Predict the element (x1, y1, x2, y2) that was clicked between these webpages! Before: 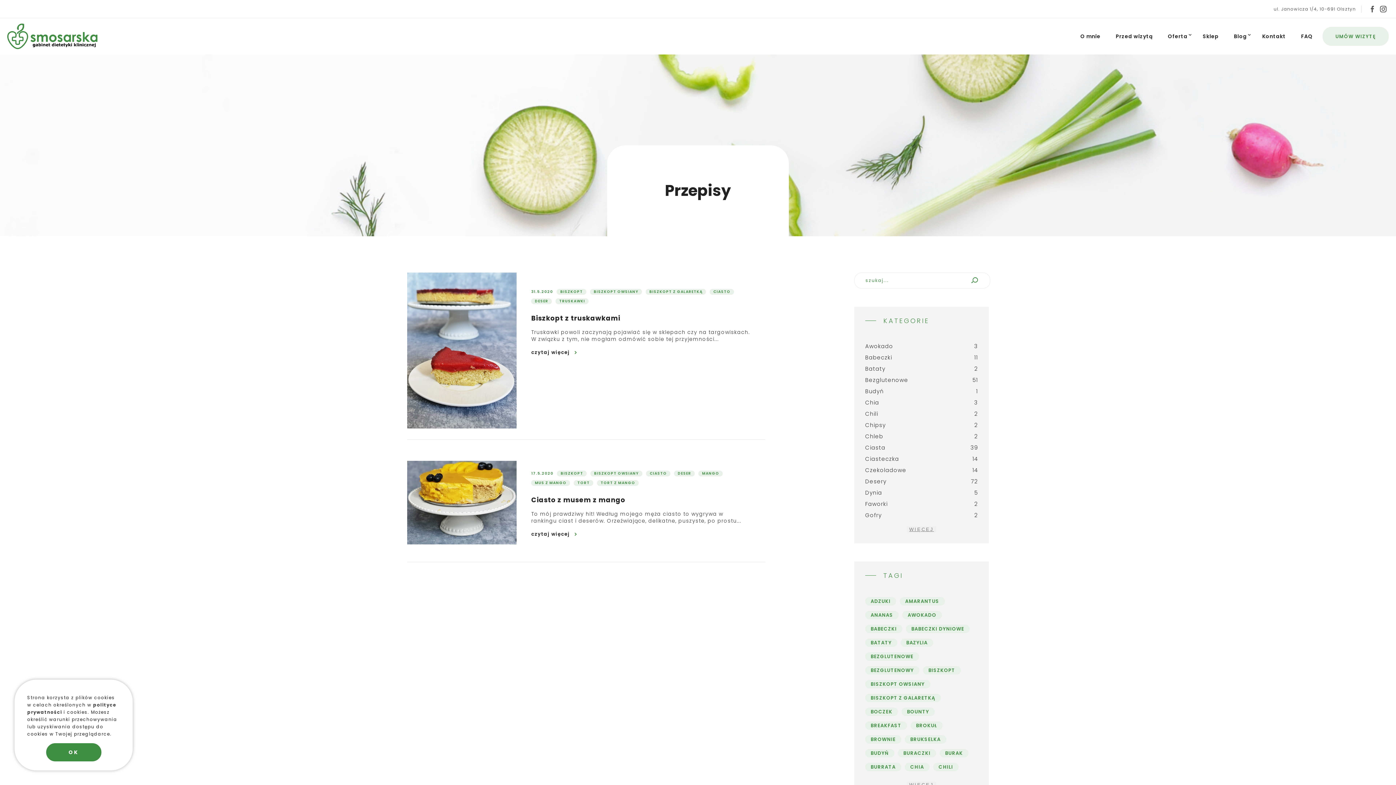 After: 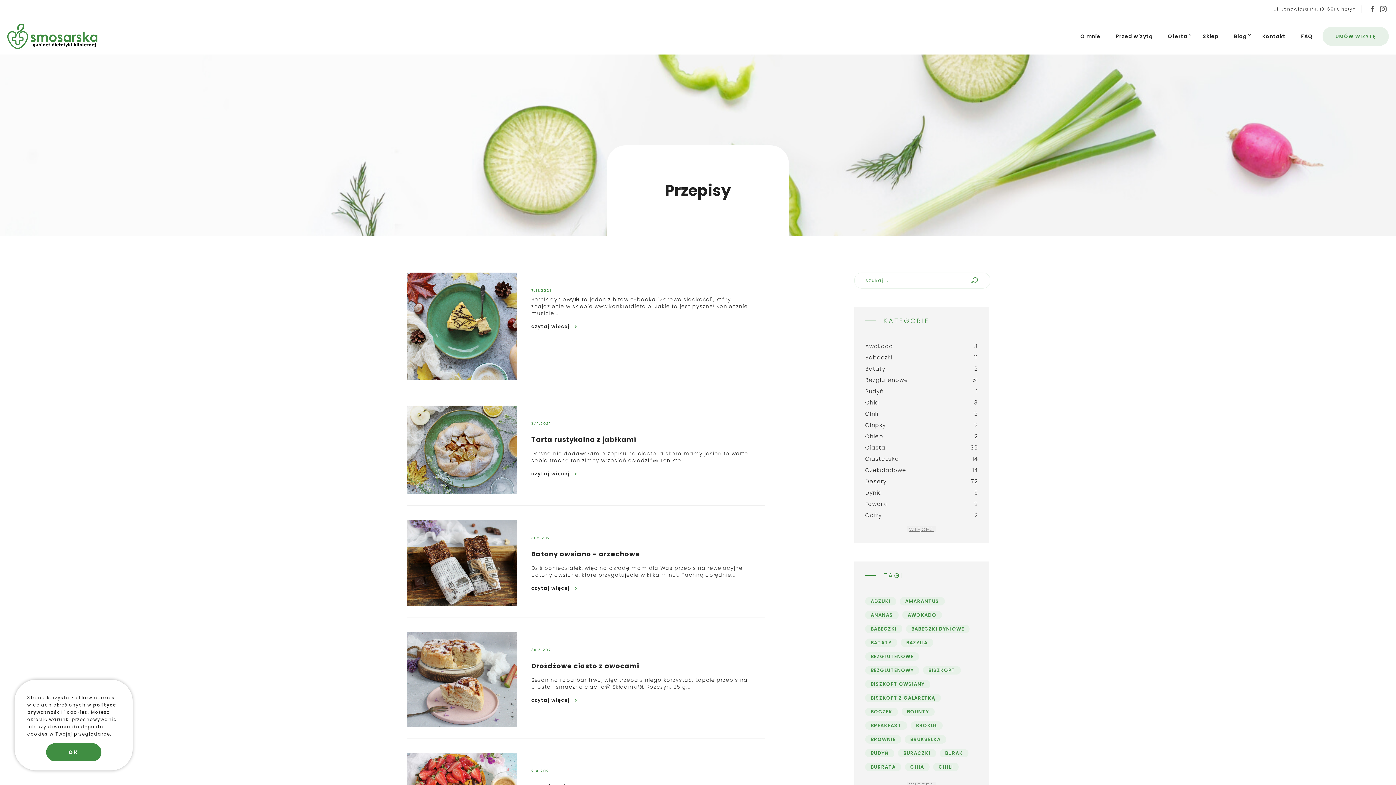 Action: bbox: (865, 444, 978, 451) label: Ciasta
39